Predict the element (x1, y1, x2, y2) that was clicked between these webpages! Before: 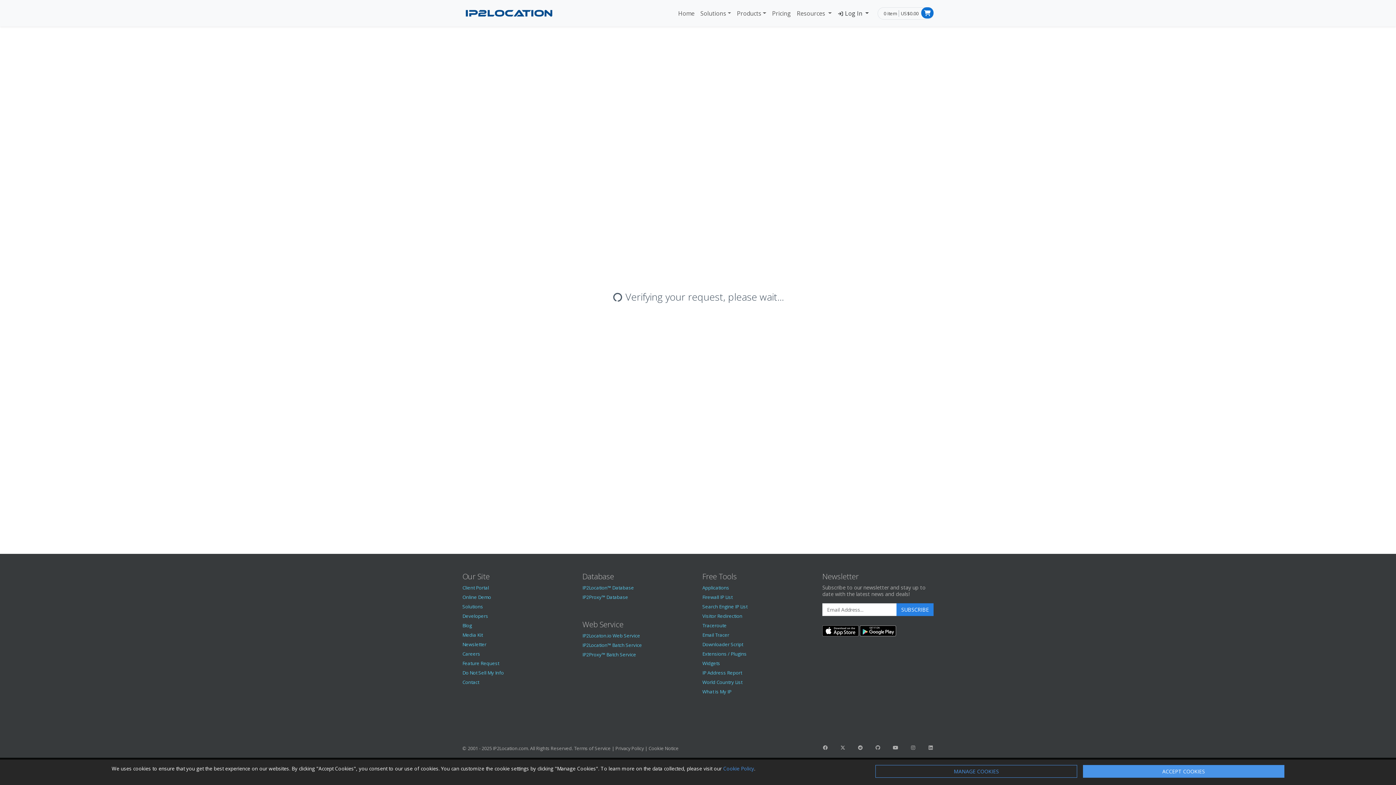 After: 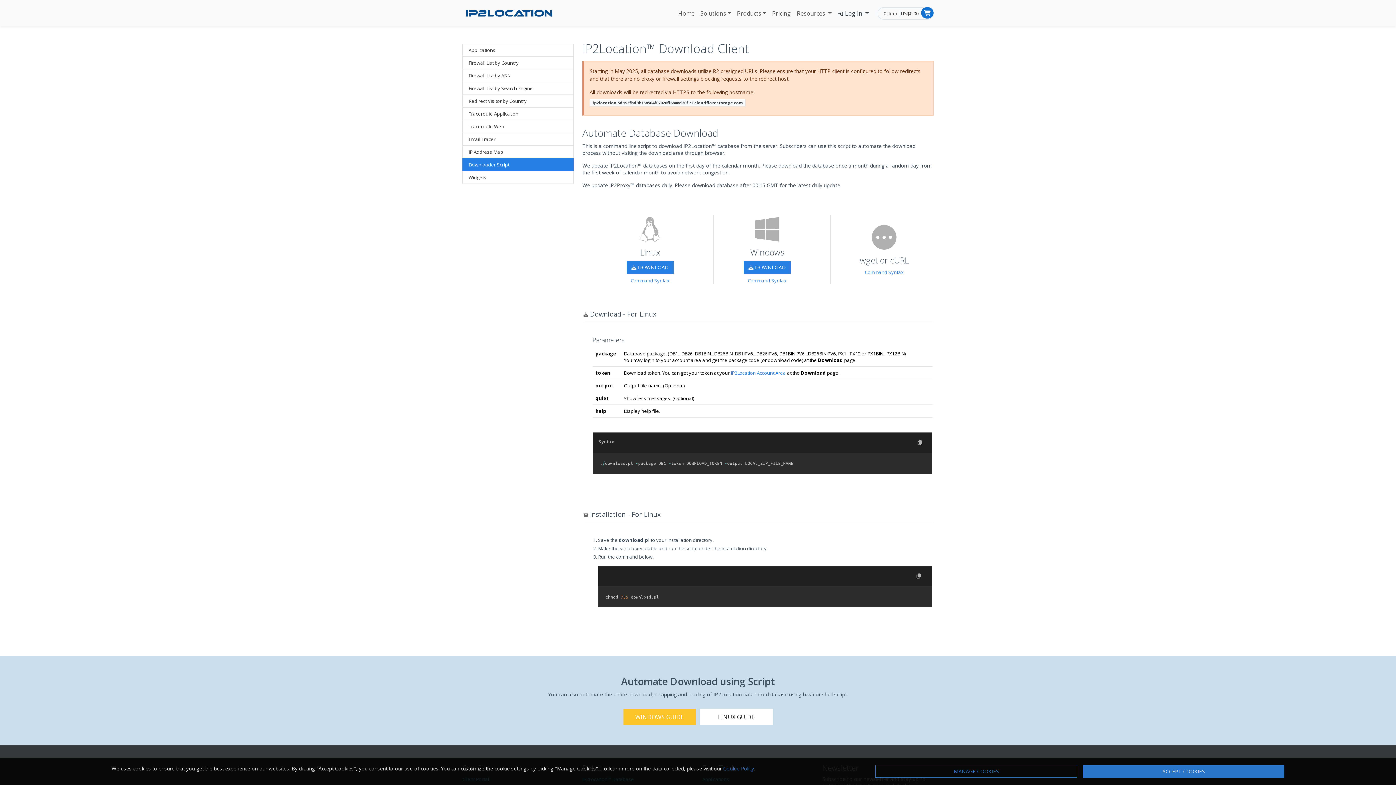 Action: bbox: (702, 641, 743, 648) label: Downloader Script